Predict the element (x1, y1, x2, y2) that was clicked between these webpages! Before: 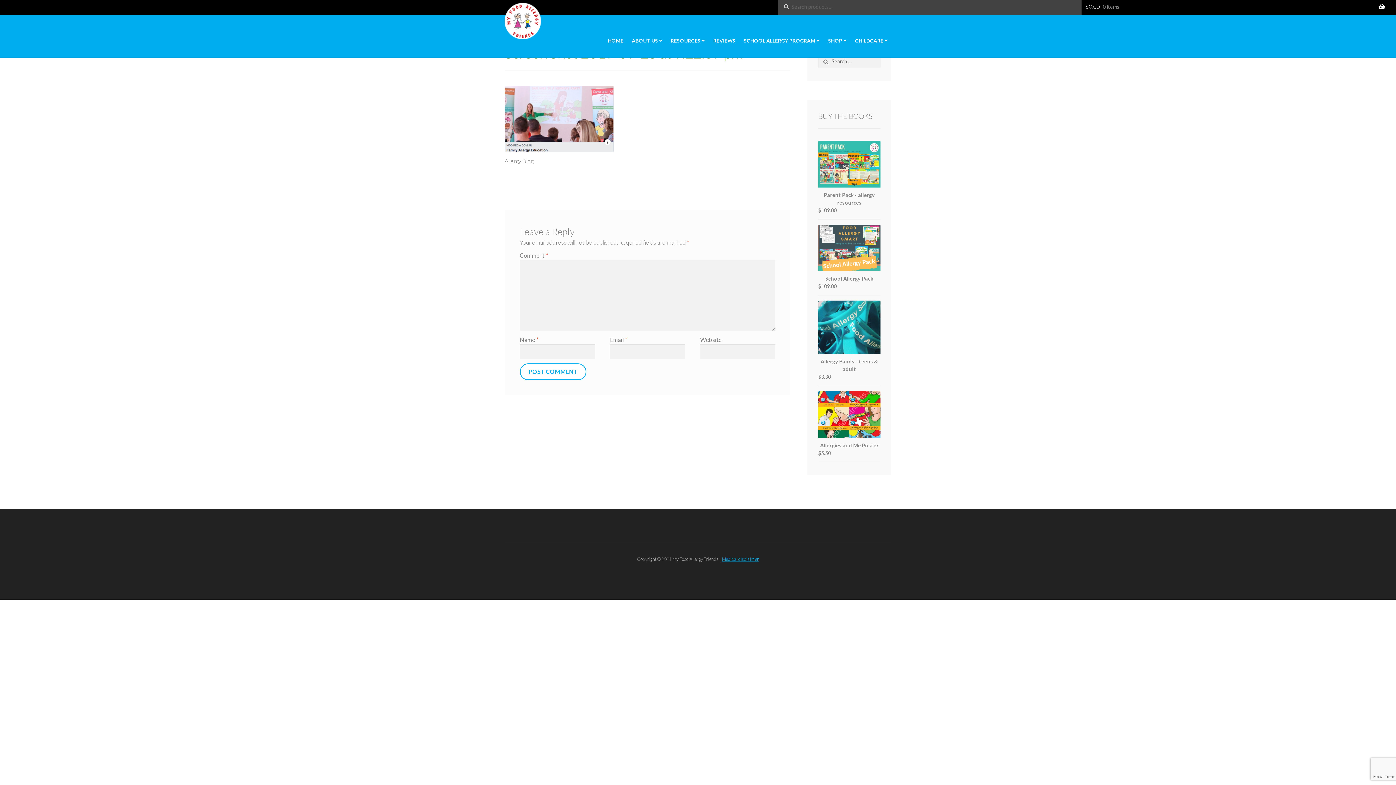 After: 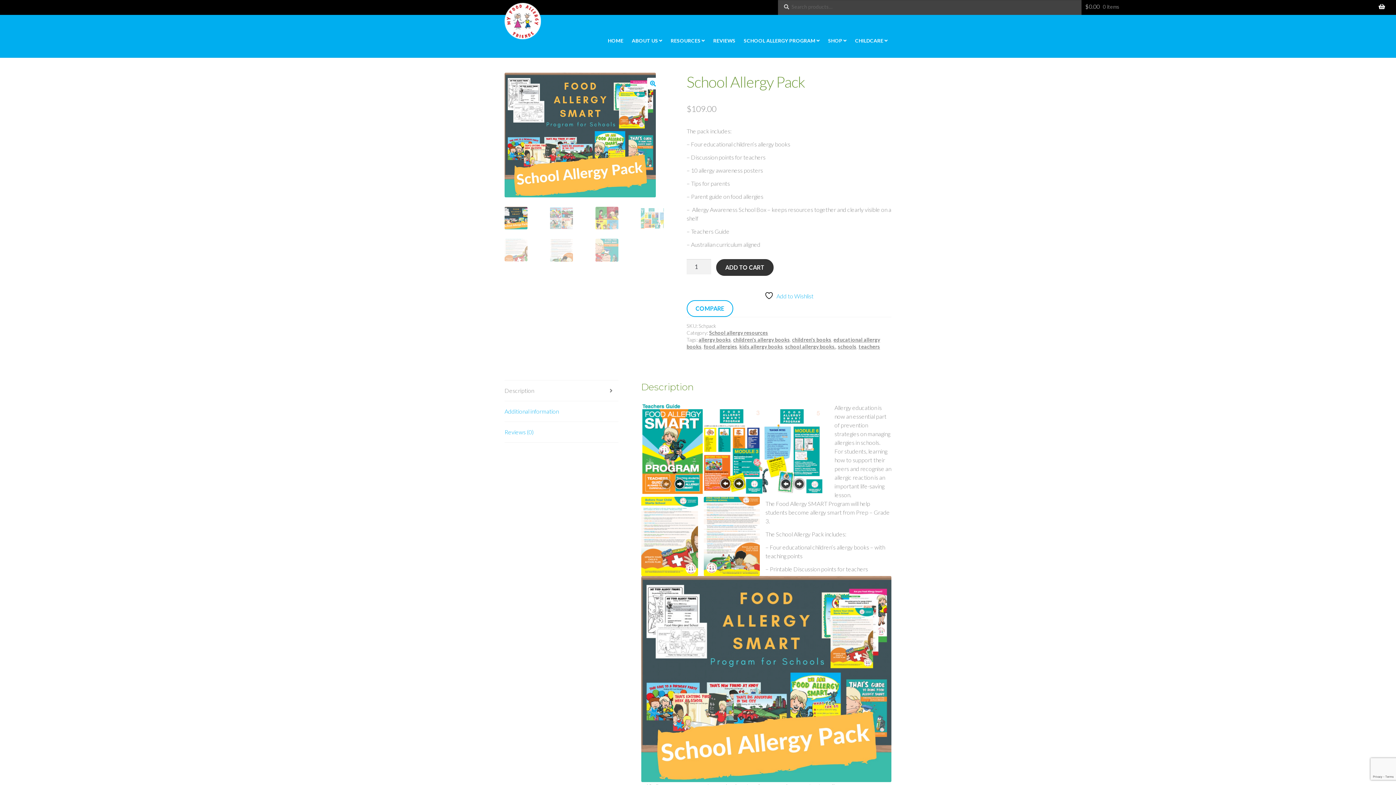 Action: bbox: (818, 224, 880, 282) label: School Allergy Pack